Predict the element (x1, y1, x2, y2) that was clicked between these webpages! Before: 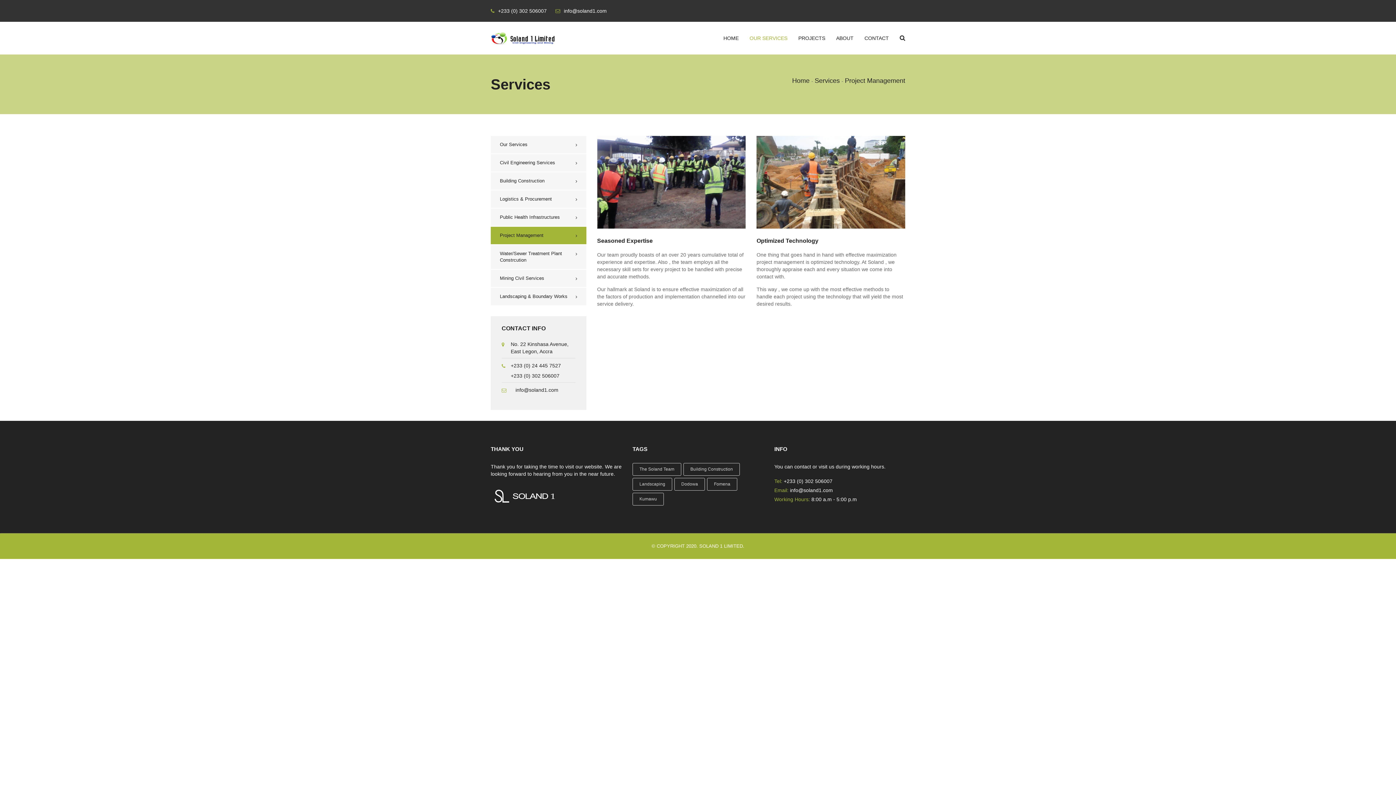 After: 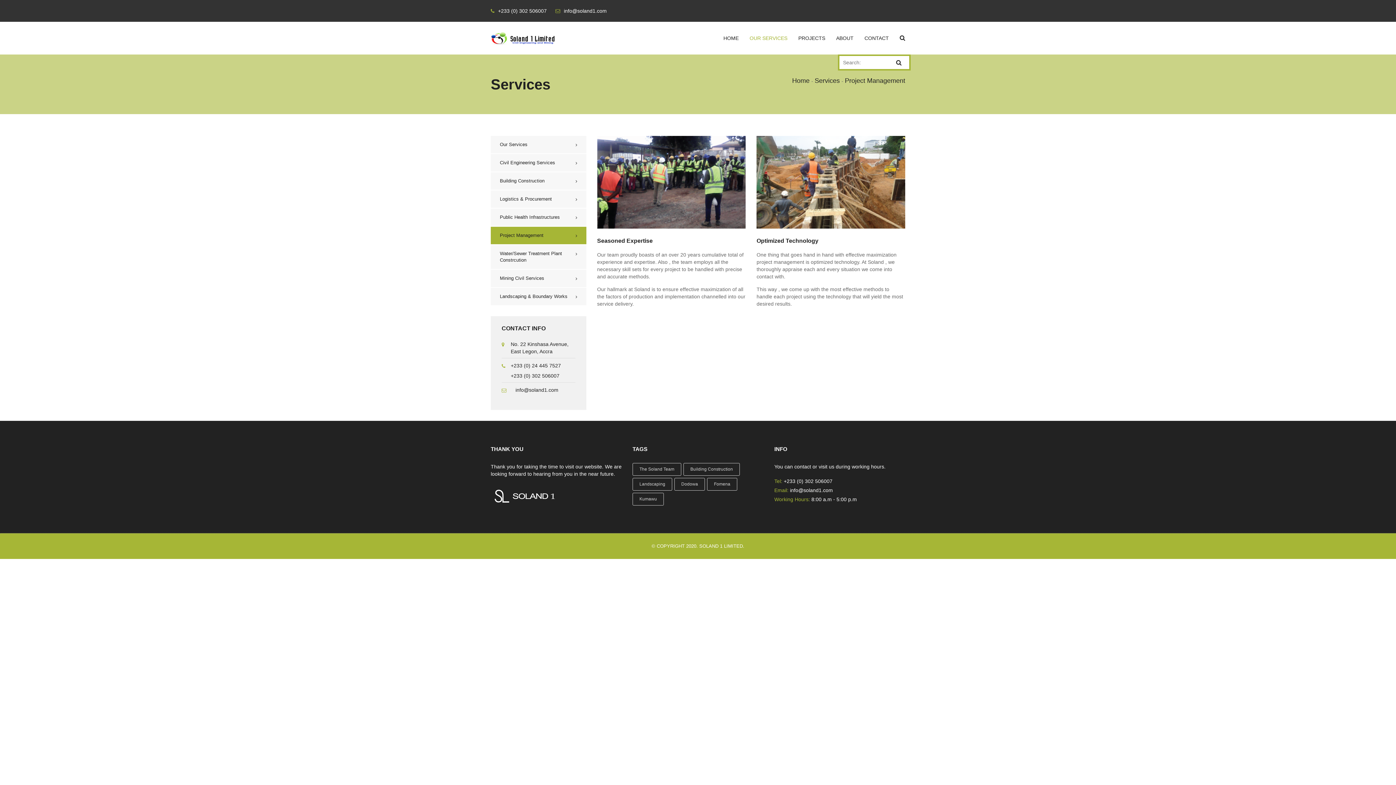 Action: bbox: (894, 21, 910, 54)